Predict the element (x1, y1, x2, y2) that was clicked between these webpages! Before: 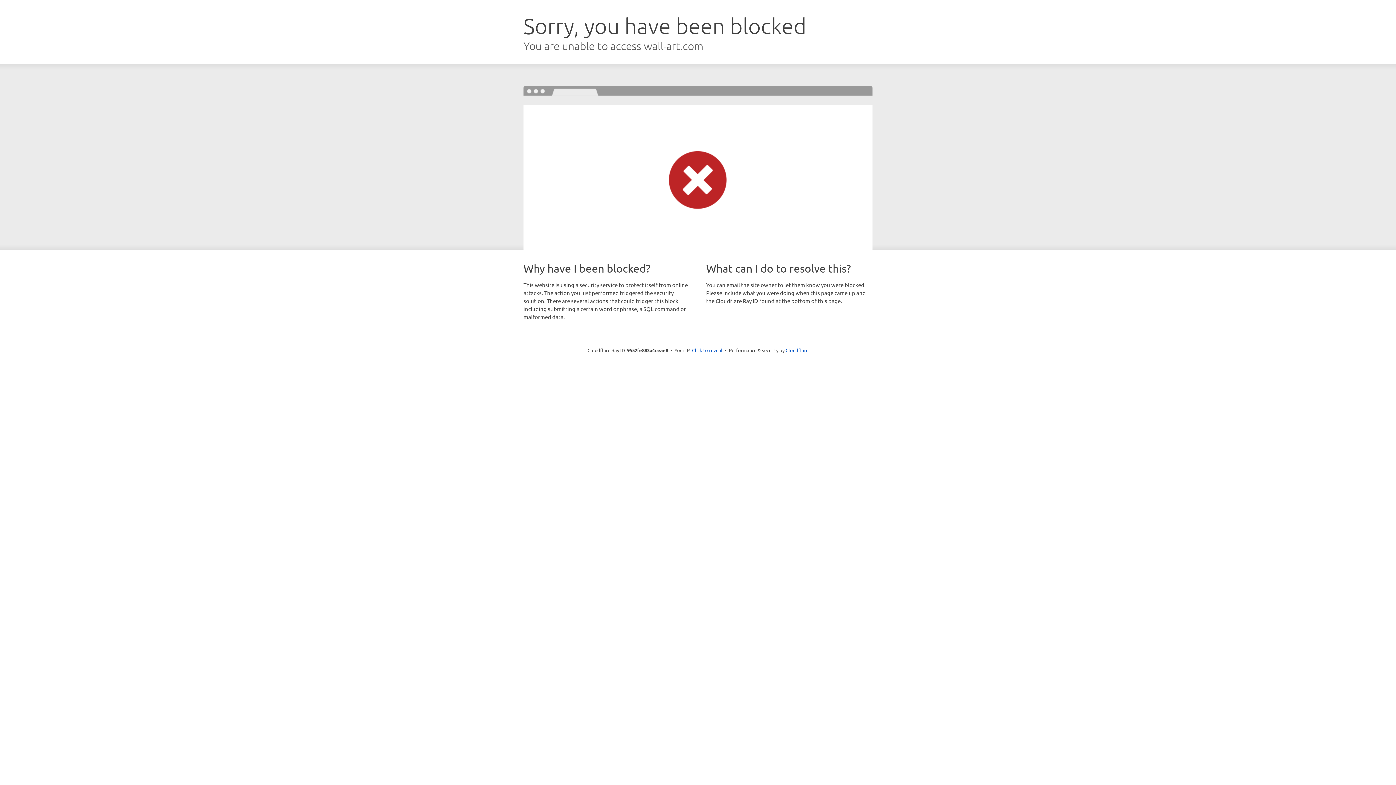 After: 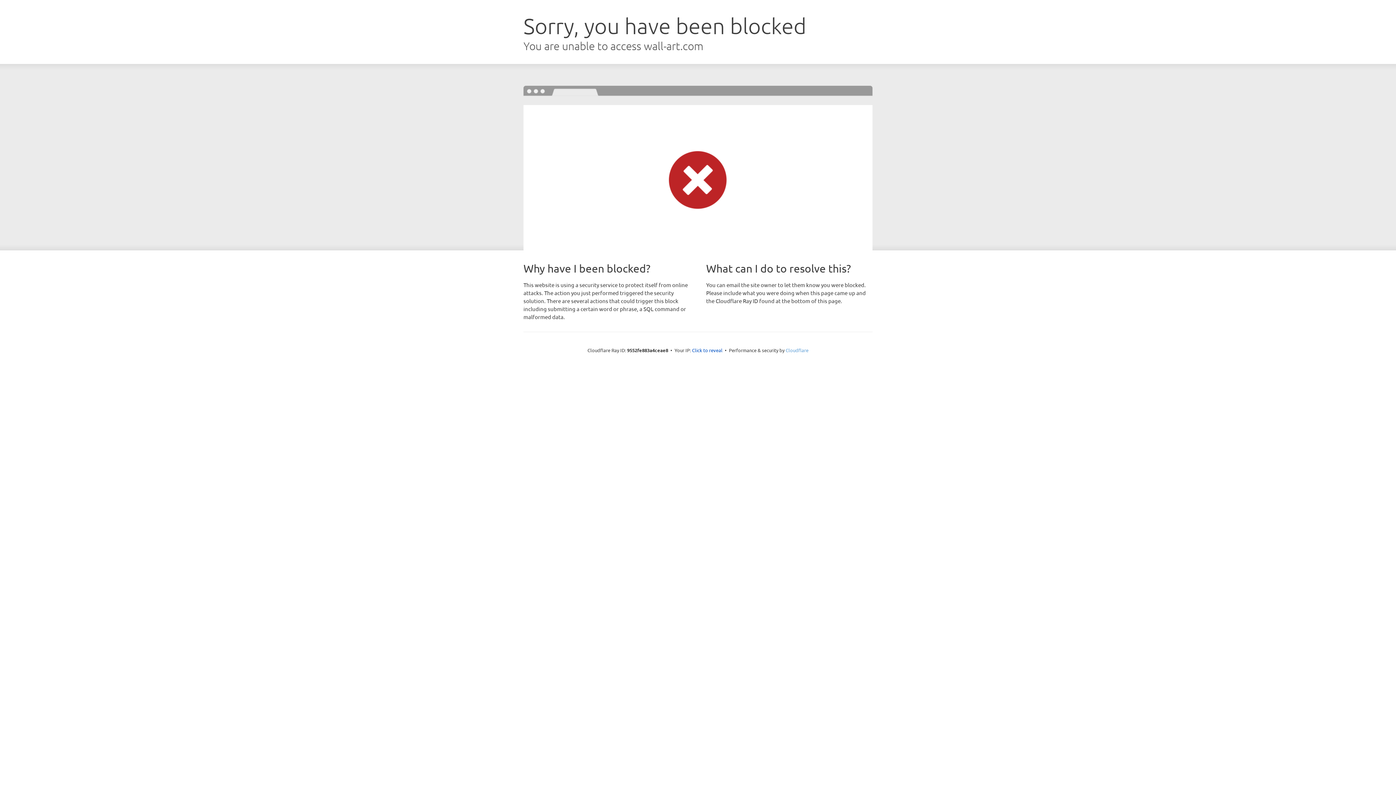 Action: bbox: (785, 347, 808, 353) label: Cloudflare